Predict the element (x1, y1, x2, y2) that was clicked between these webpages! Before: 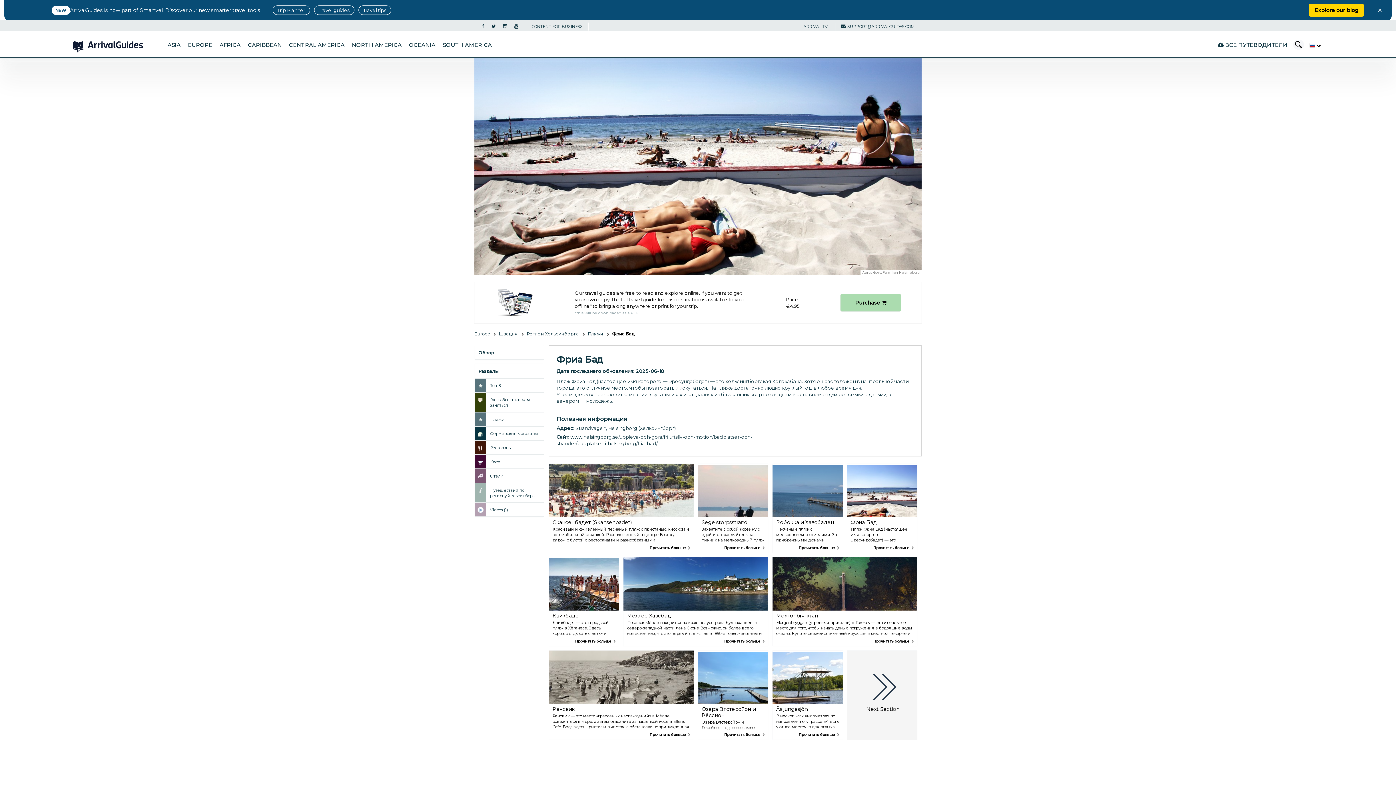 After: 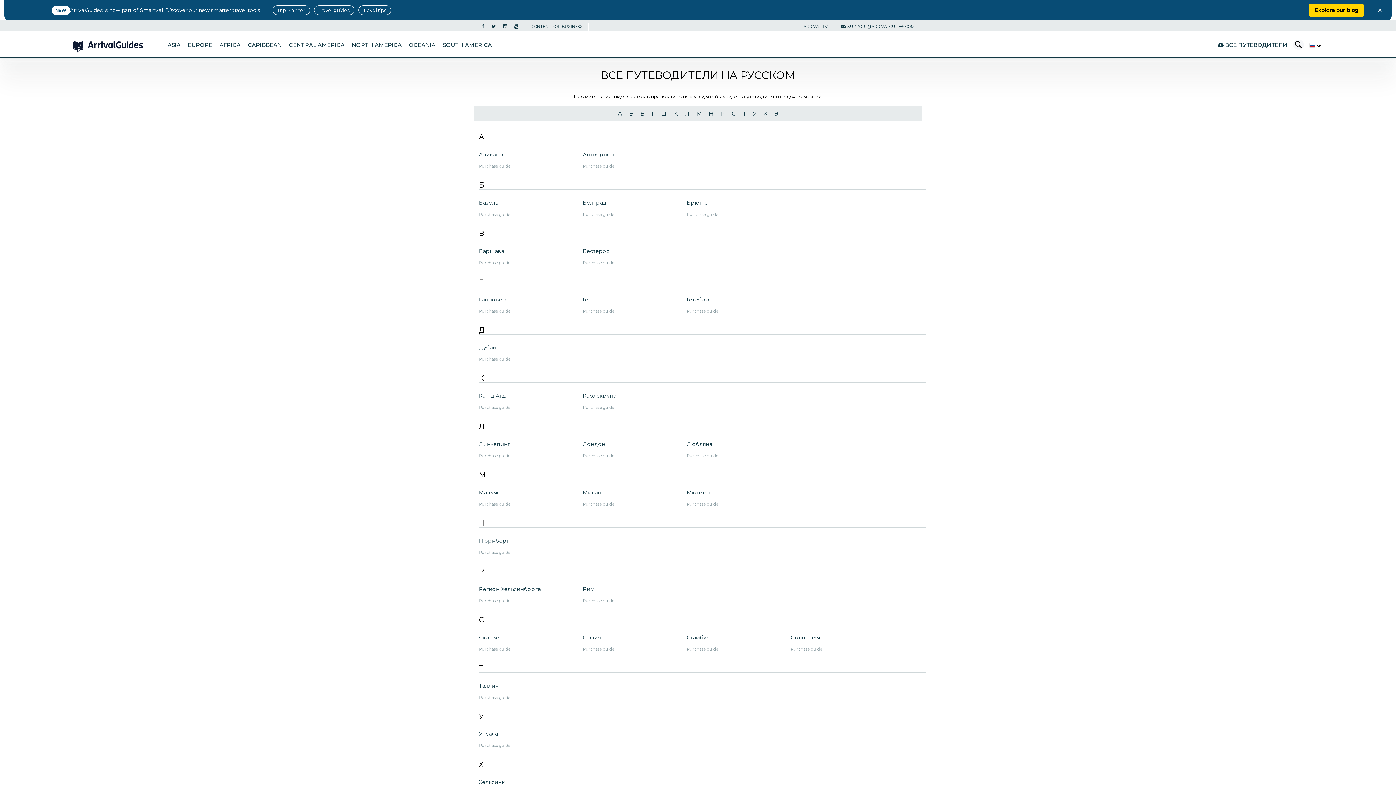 Action: bbox: (1218, 41, 1288, 48) label:  ВСЕ ПУТЕВОДИТЕЛИ